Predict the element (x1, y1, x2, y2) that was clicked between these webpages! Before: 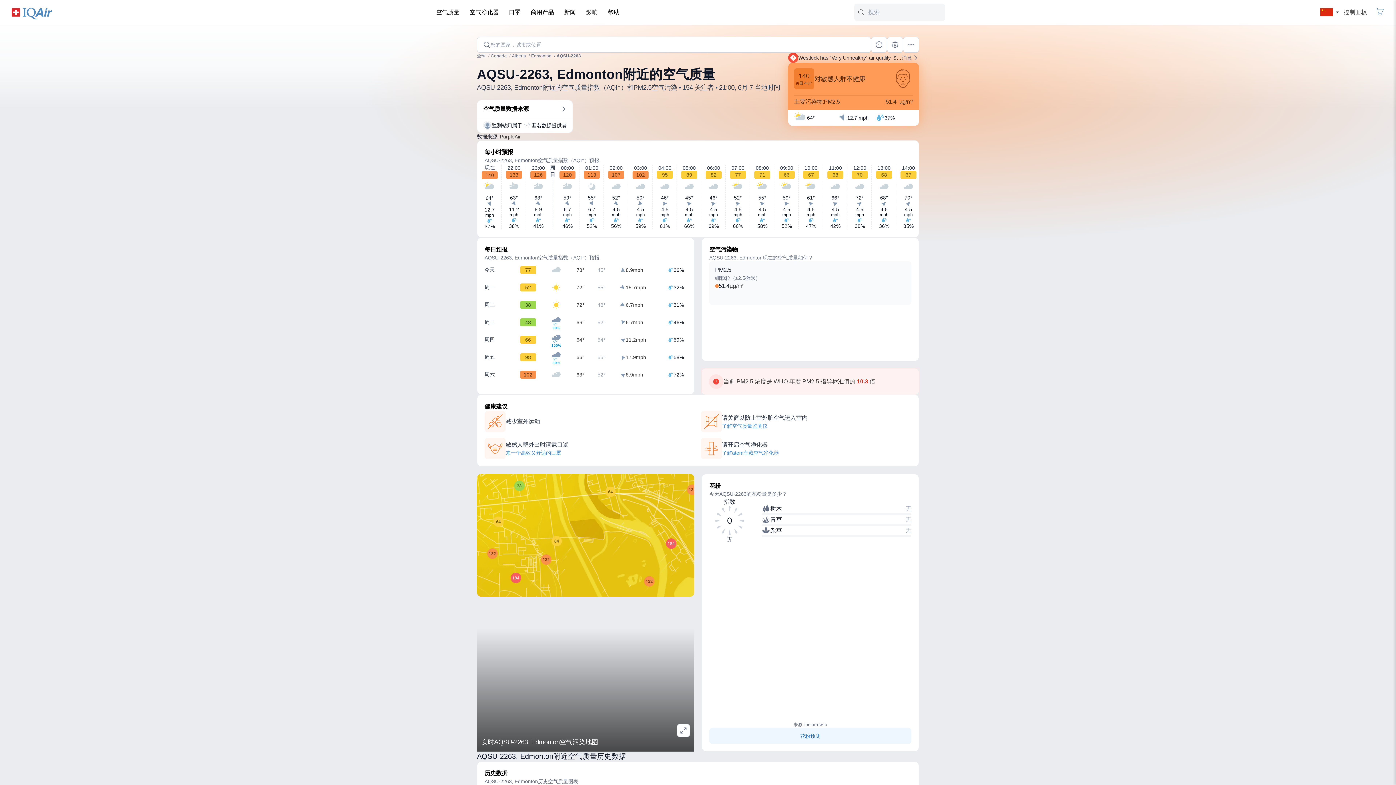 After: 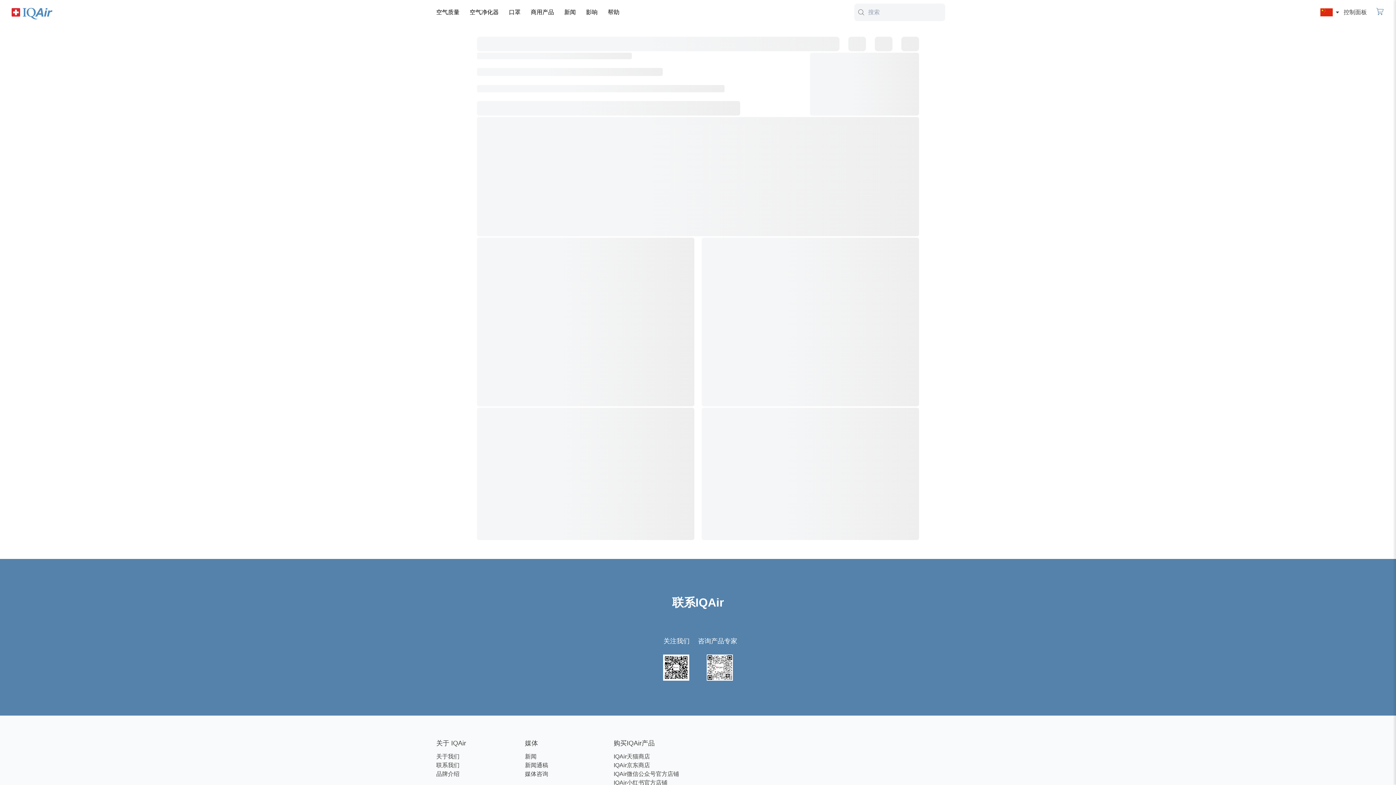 Action: bbox: (582, 3, 601, 21) label: 影响